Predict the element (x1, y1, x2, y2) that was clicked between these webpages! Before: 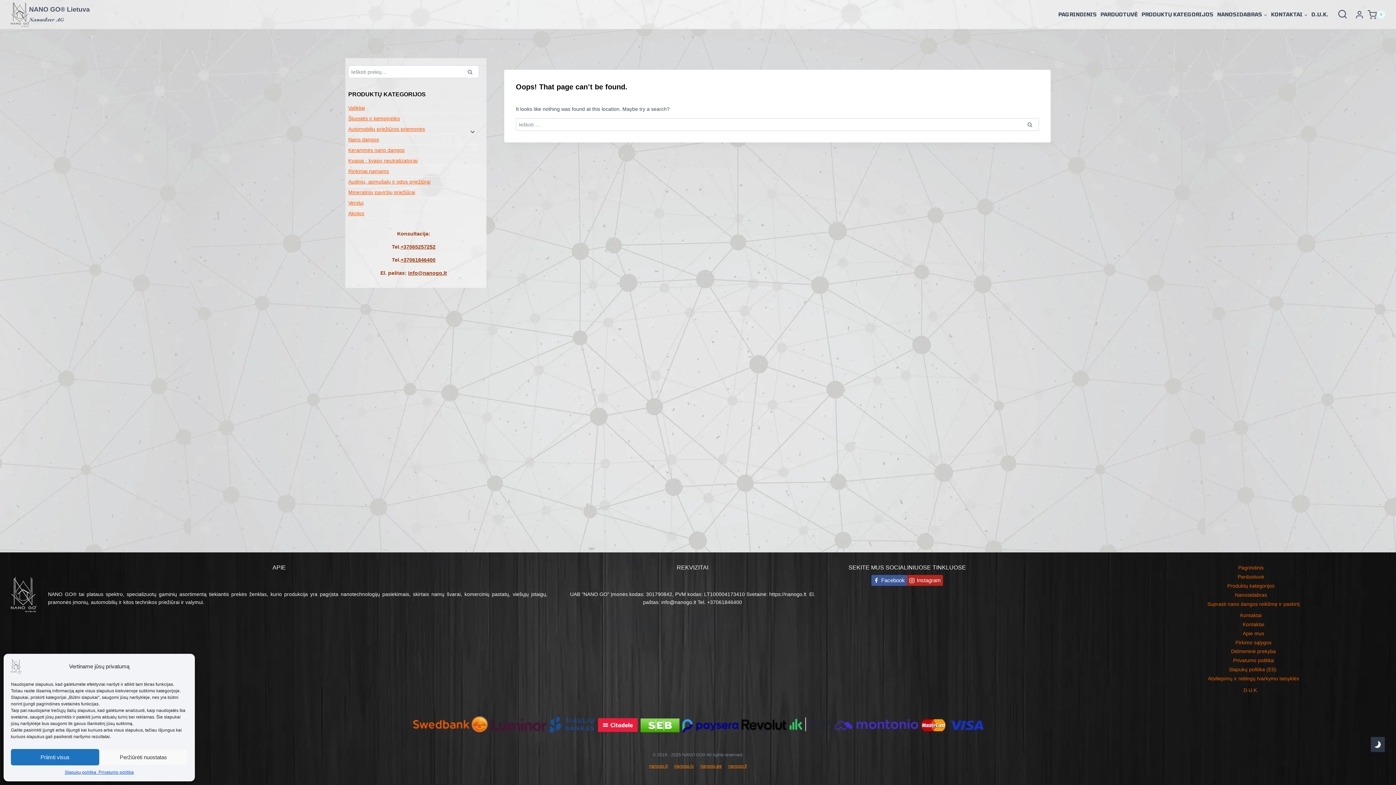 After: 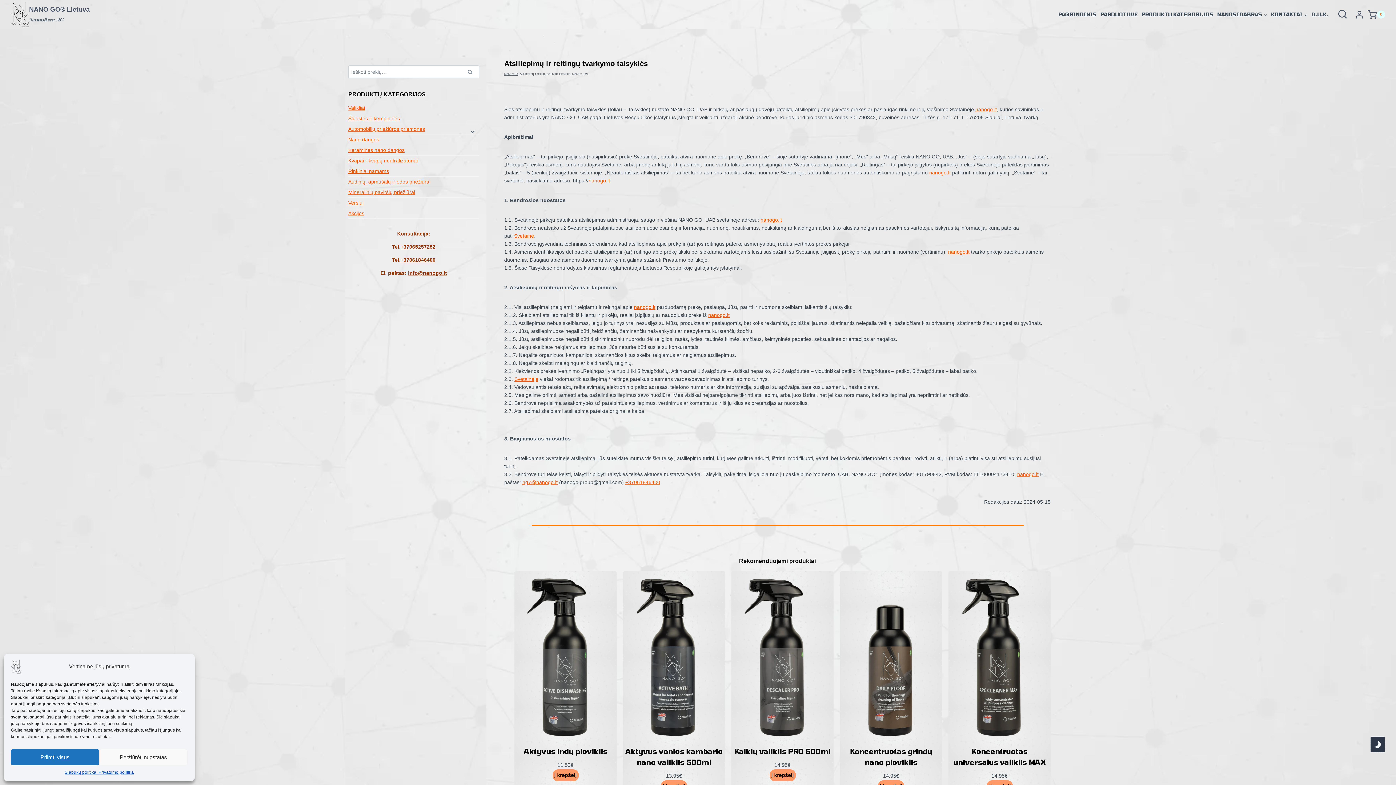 Action: bbox: (1122, 674, 1385, 683) label: Atsiliepimų ir reitingų tvarkymo taisyklės